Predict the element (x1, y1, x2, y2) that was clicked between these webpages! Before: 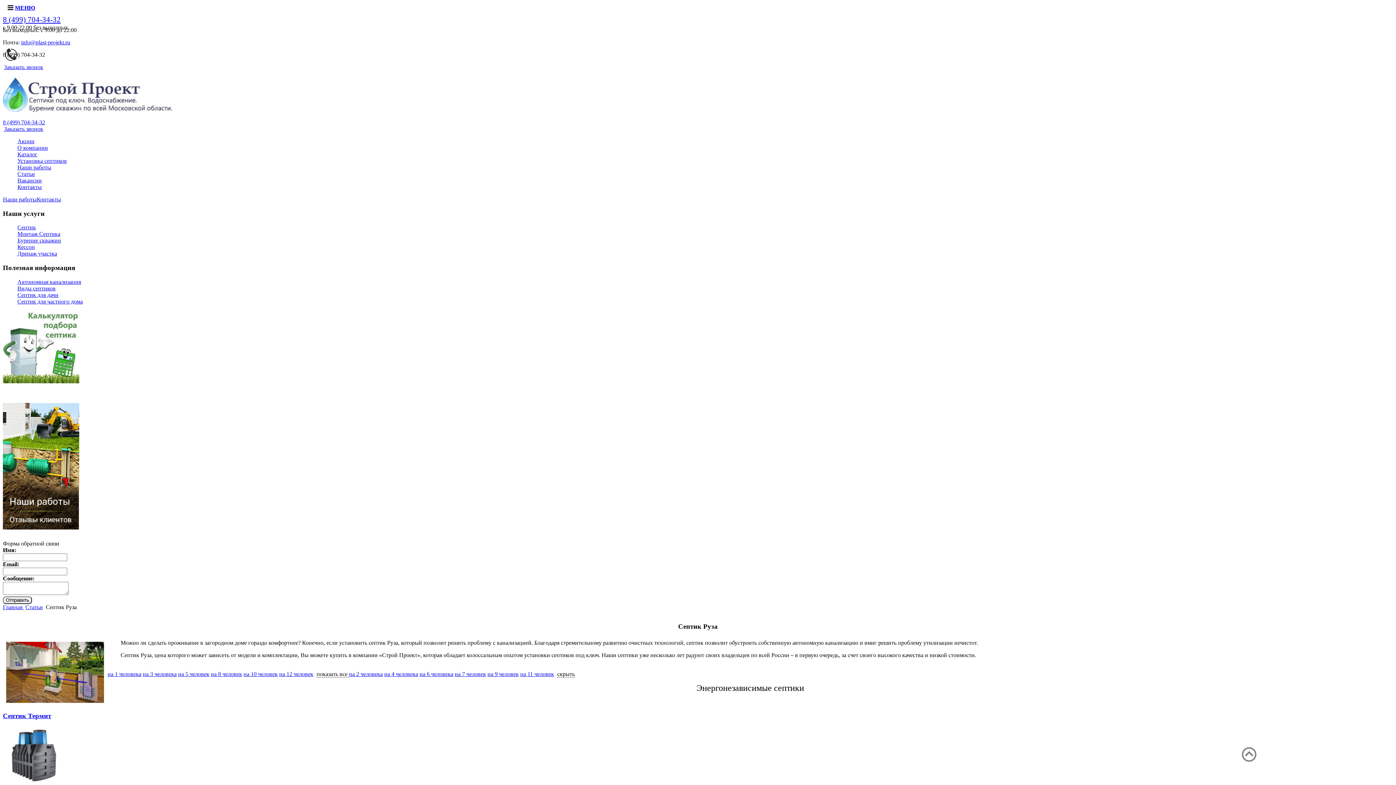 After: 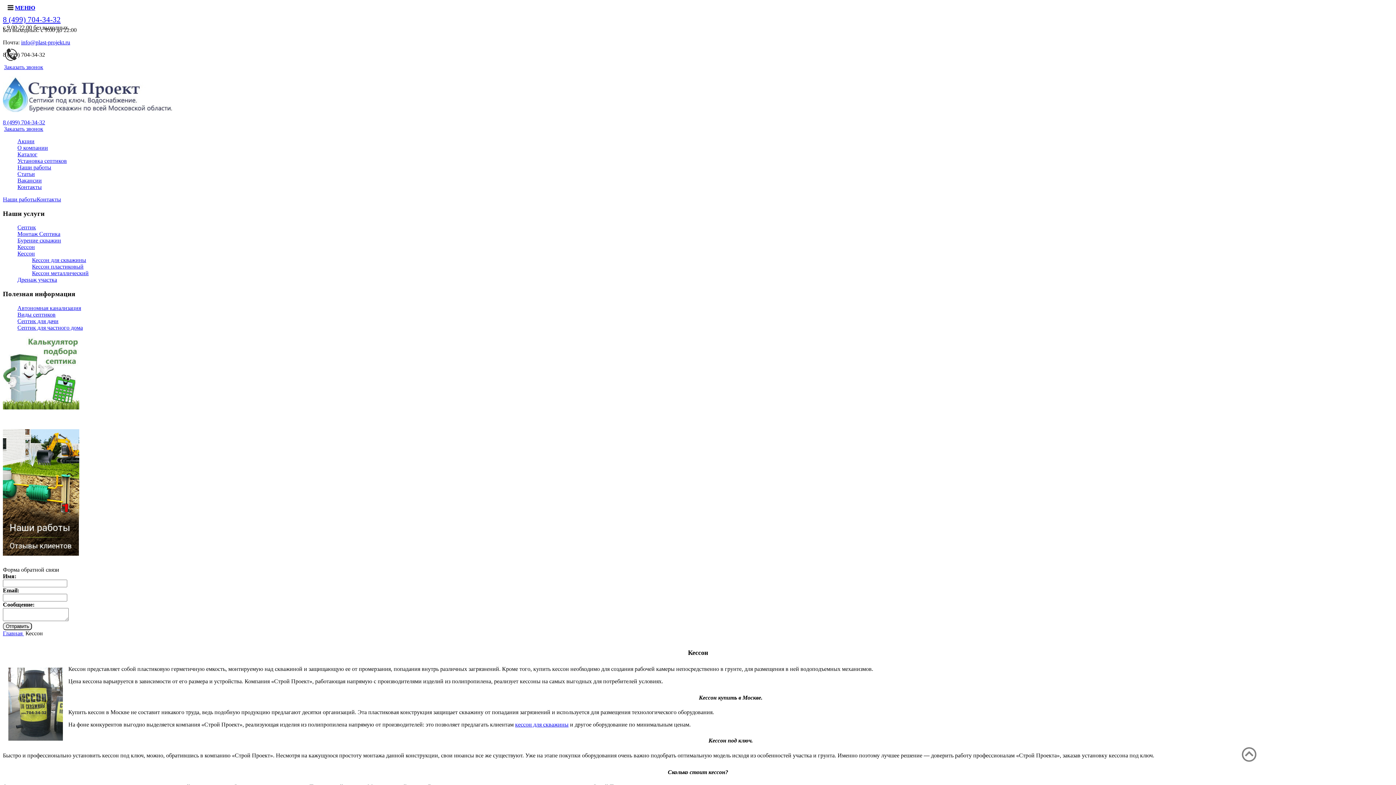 Action: bbox: (17, 244, 34, 250) label: Кессон